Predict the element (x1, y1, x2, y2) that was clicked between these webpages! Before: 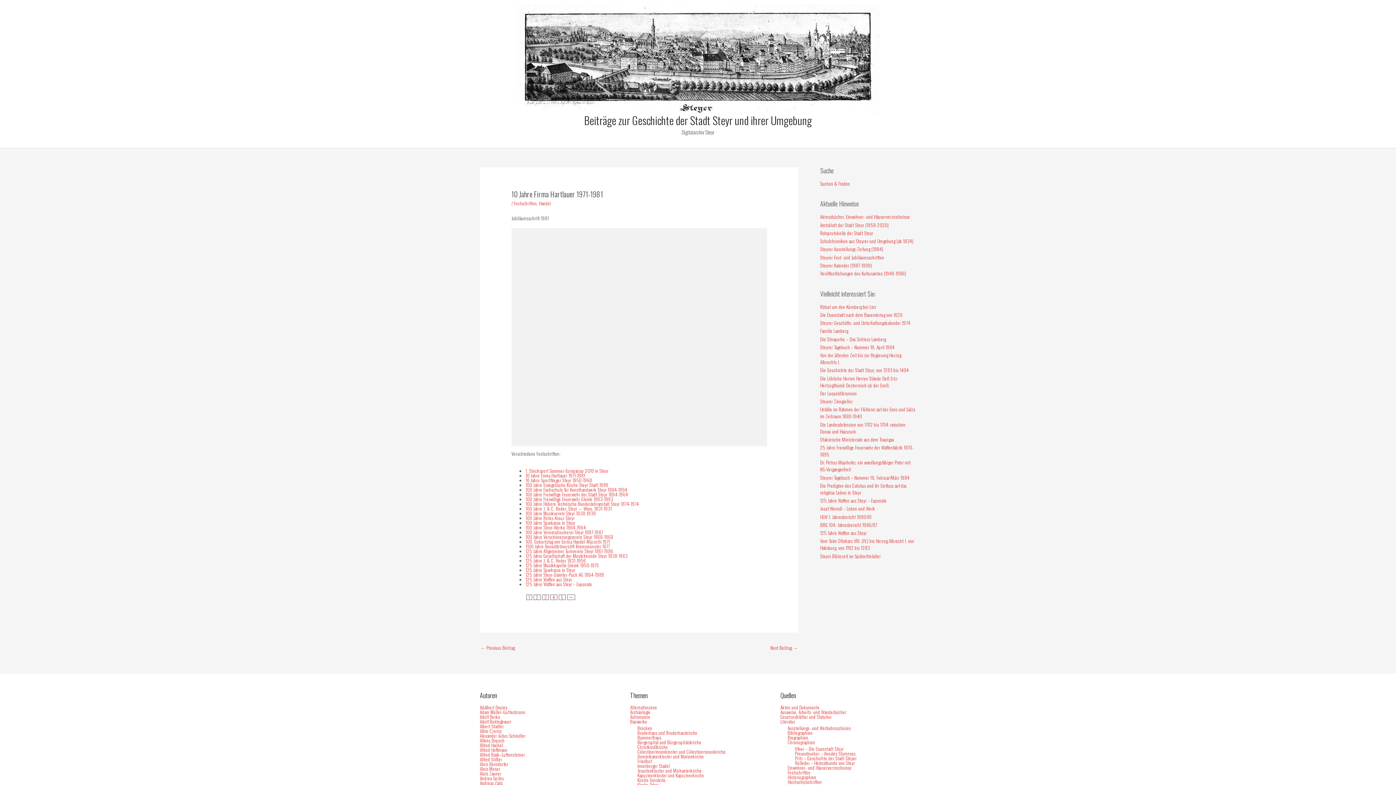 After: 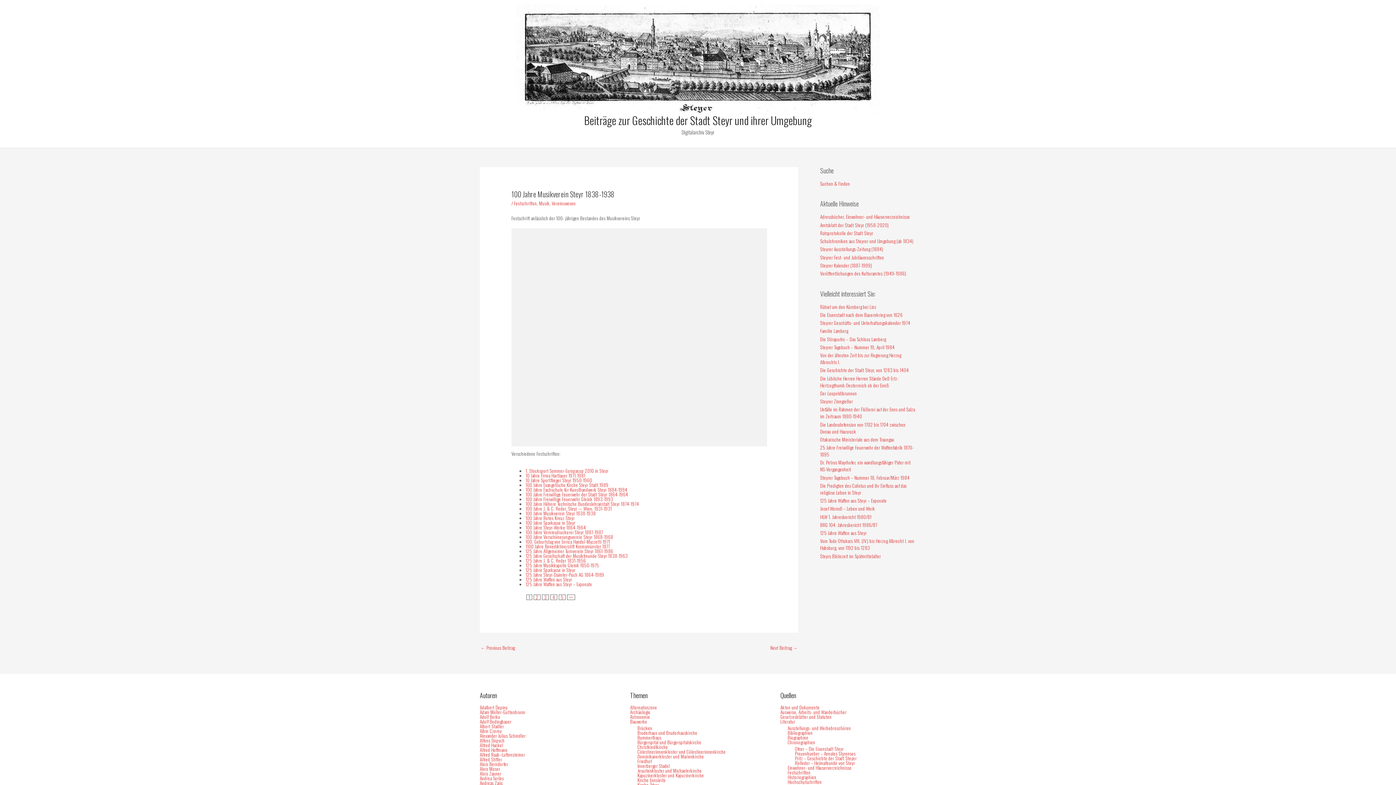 Action: bbox: (525, 509, 595, 517) label: 100 Jahre Musikverein Steyr 1838-1938